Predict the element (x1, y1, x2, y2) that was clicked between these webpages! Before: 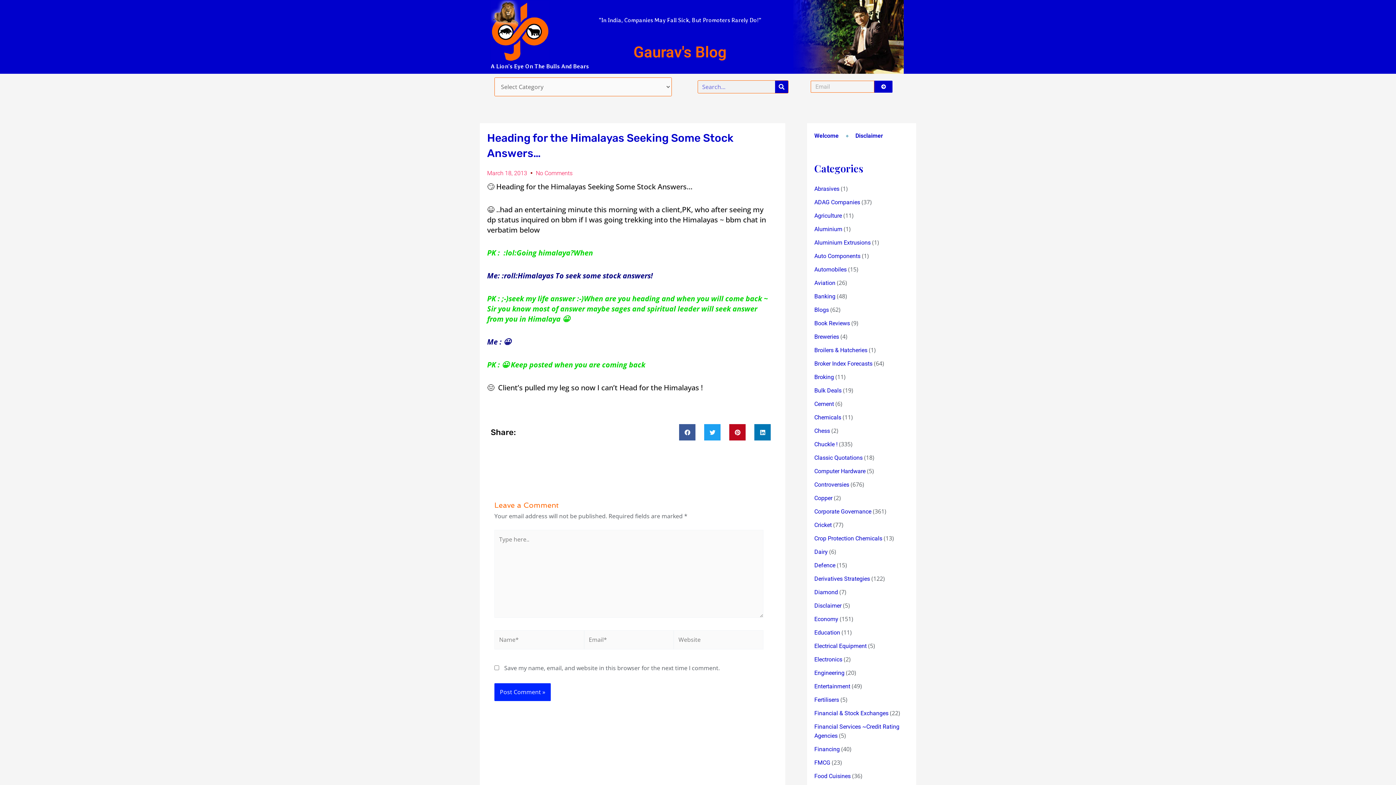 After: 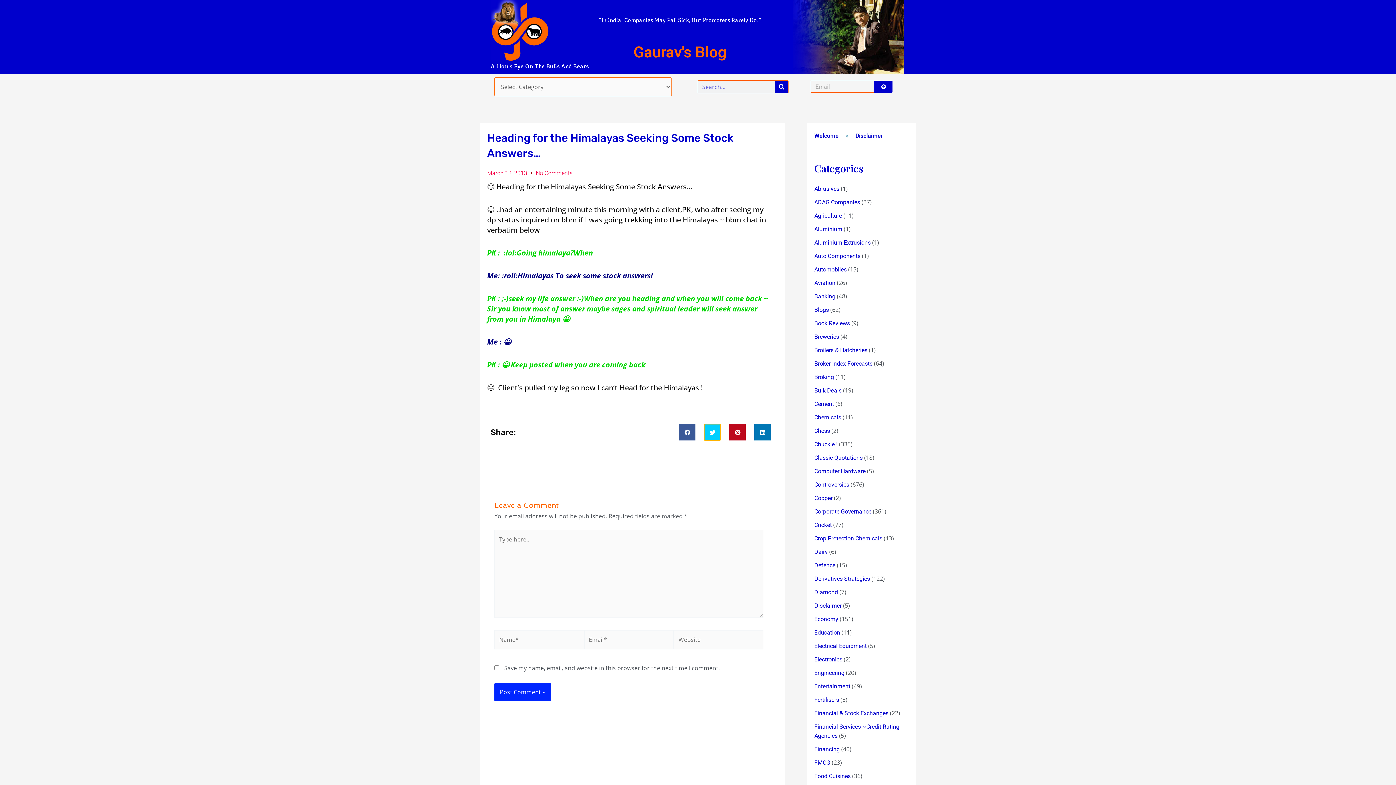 Action: bbox: (704, 424, 720, 440) label: Share on twitter